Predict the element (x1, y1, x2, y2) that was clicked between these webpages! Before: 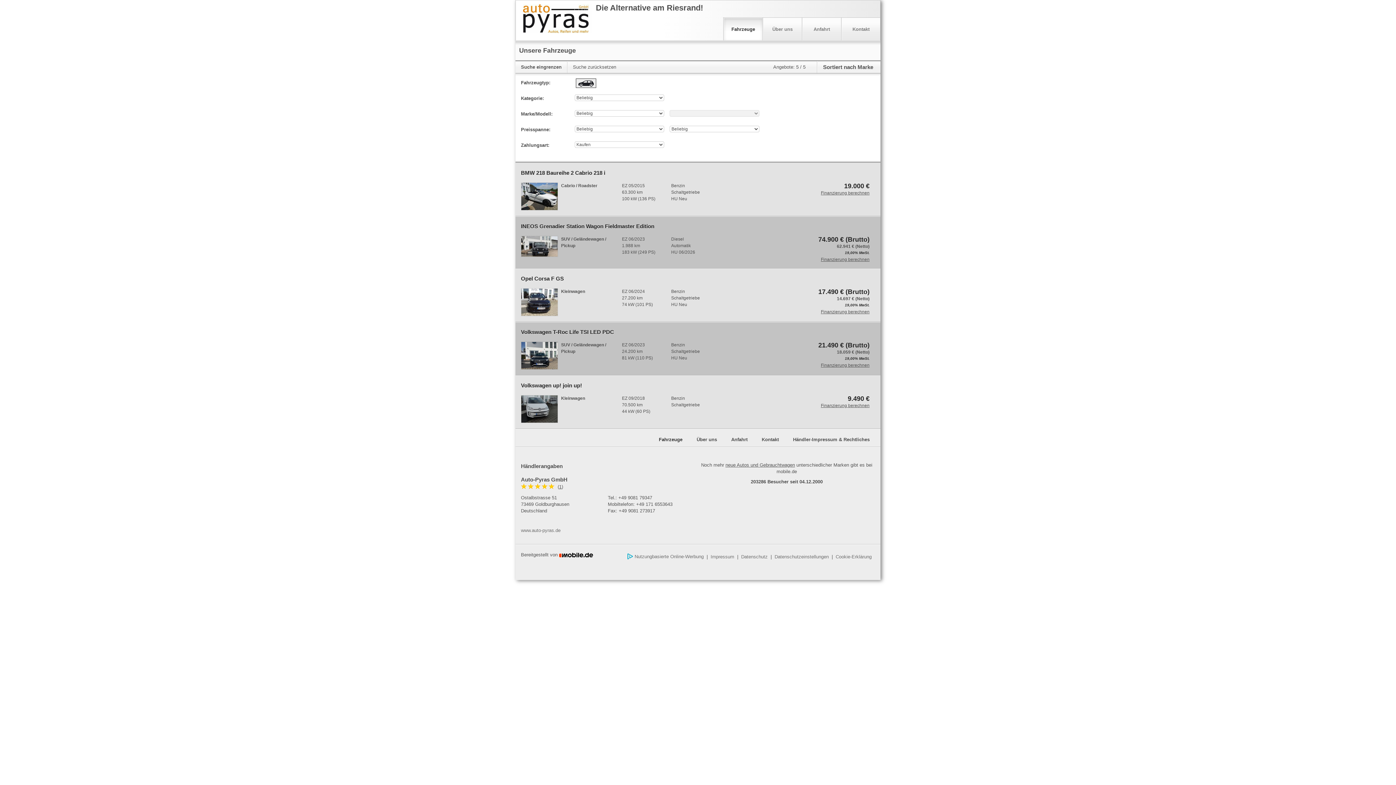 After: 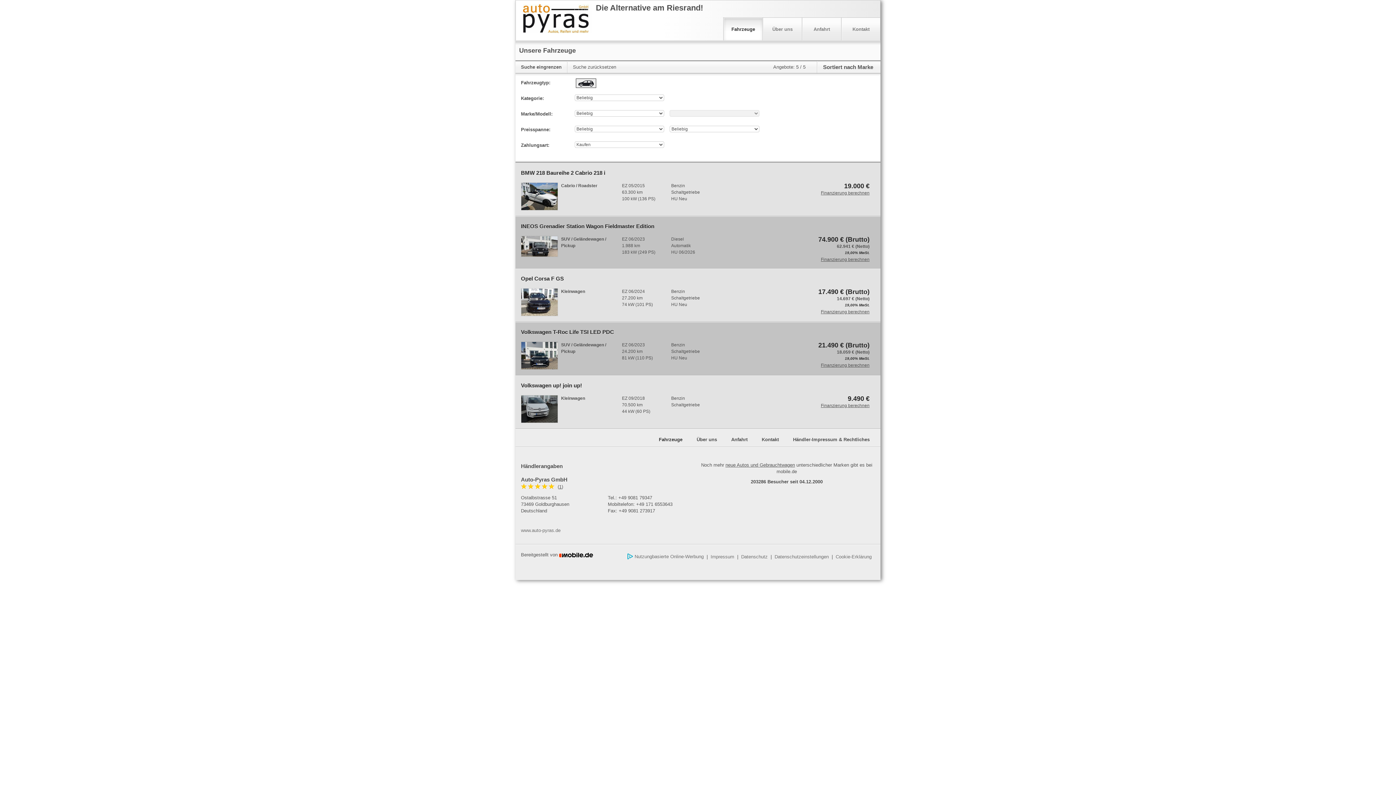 Action: bbox: (659, 437, 682, 442) label: Fahrzeuge